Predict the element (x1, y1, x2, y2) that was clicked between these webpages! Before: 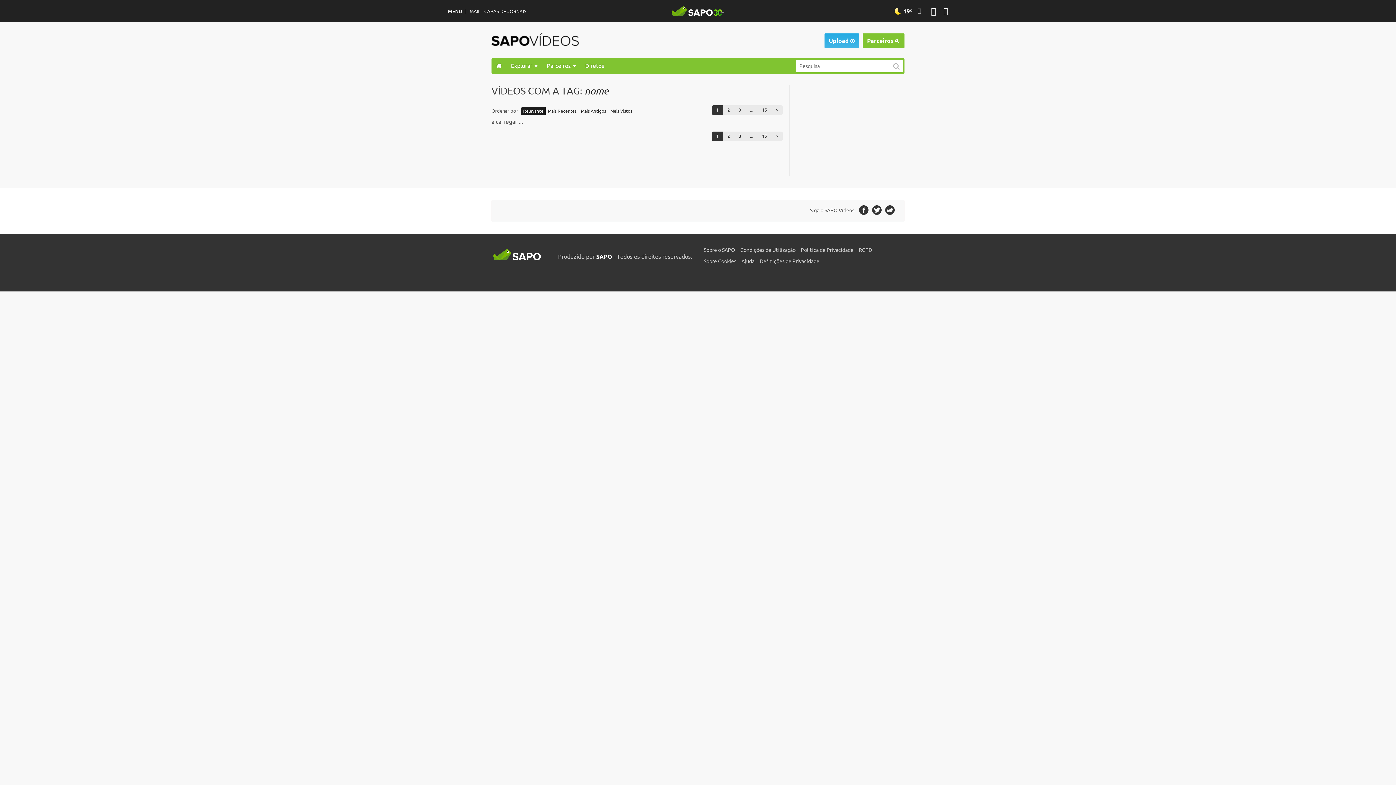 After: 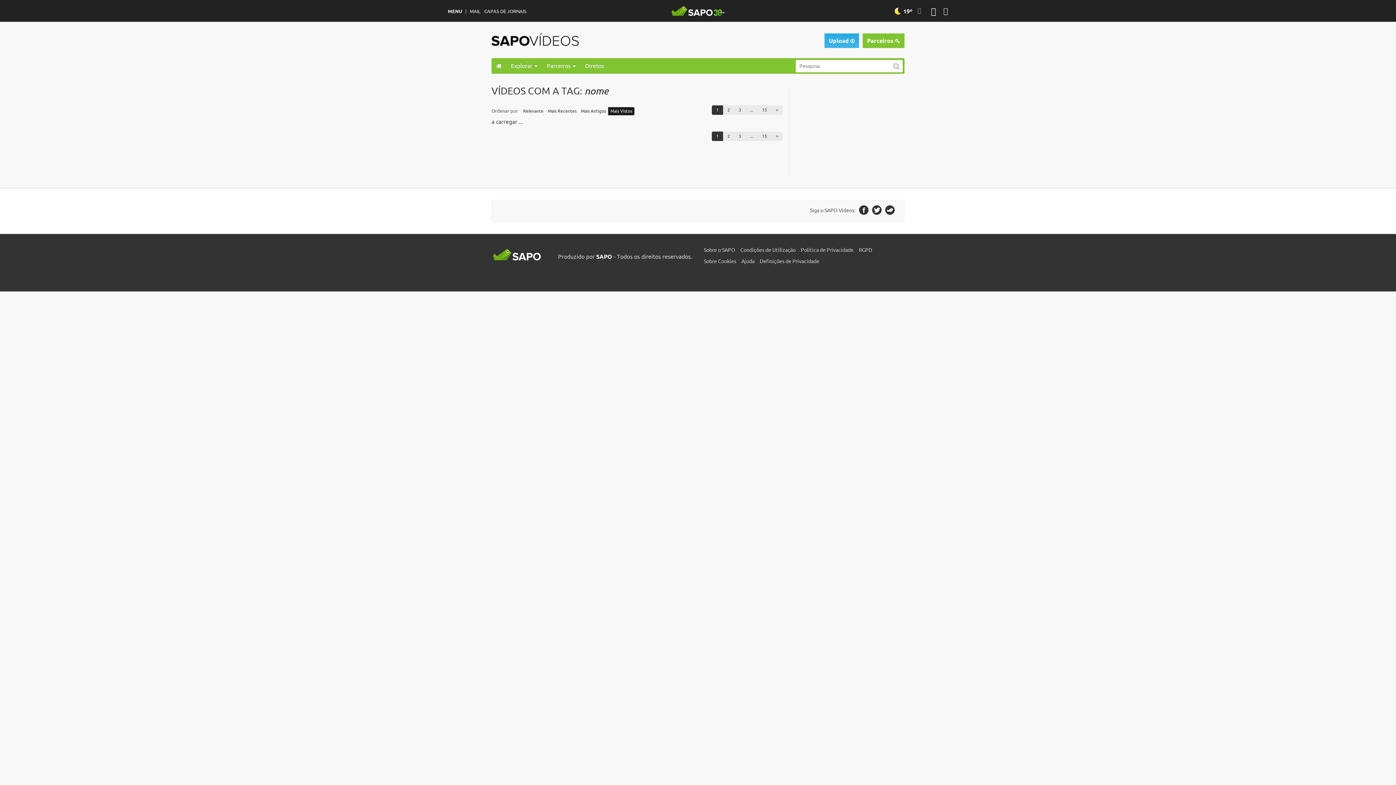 Action: label: Mais Vistos bbox: (608, 107, 634, 115)